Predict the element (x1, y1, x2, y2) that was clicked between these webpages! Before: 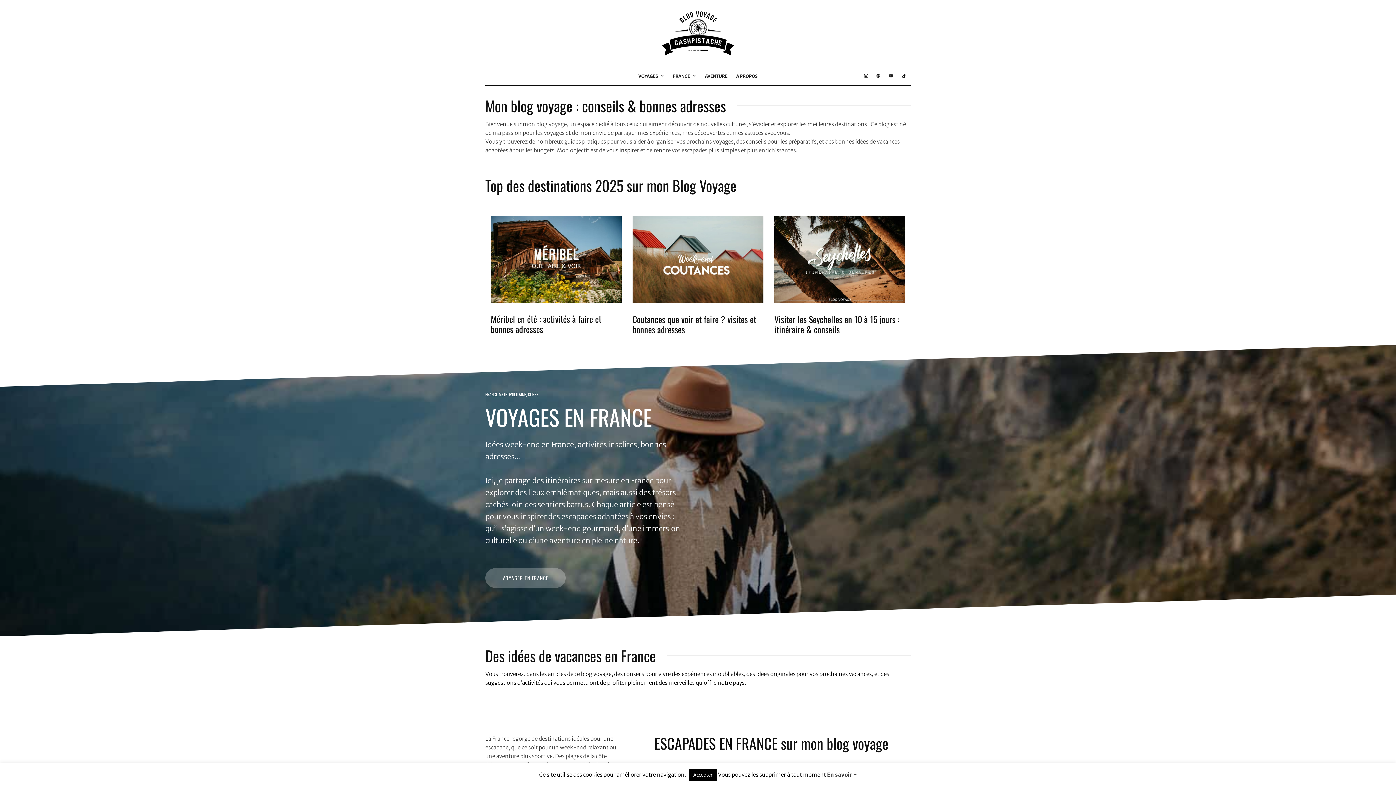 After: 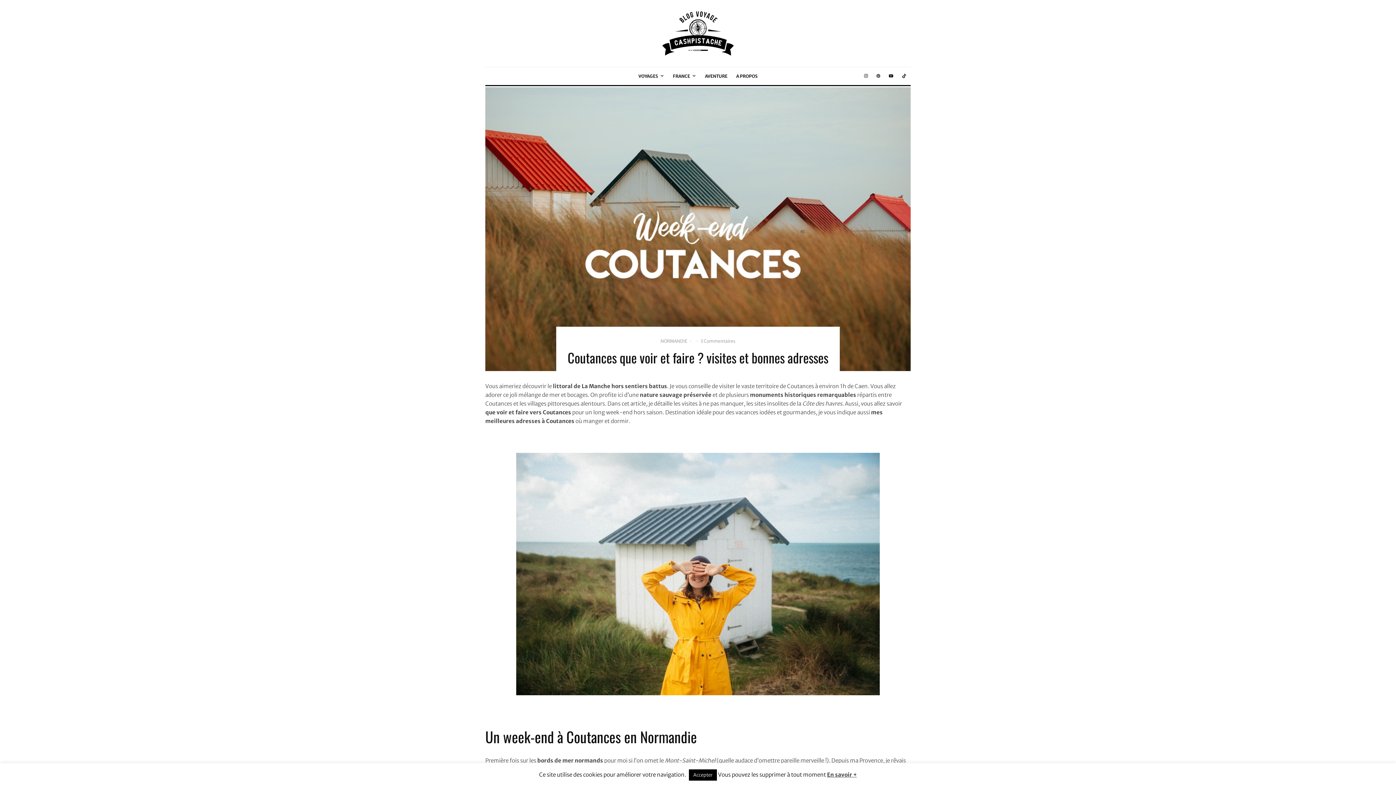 Action: bbox: (632, 215, 763, 303) label: Coutances que voir et faire ? visites et bonnes adresses